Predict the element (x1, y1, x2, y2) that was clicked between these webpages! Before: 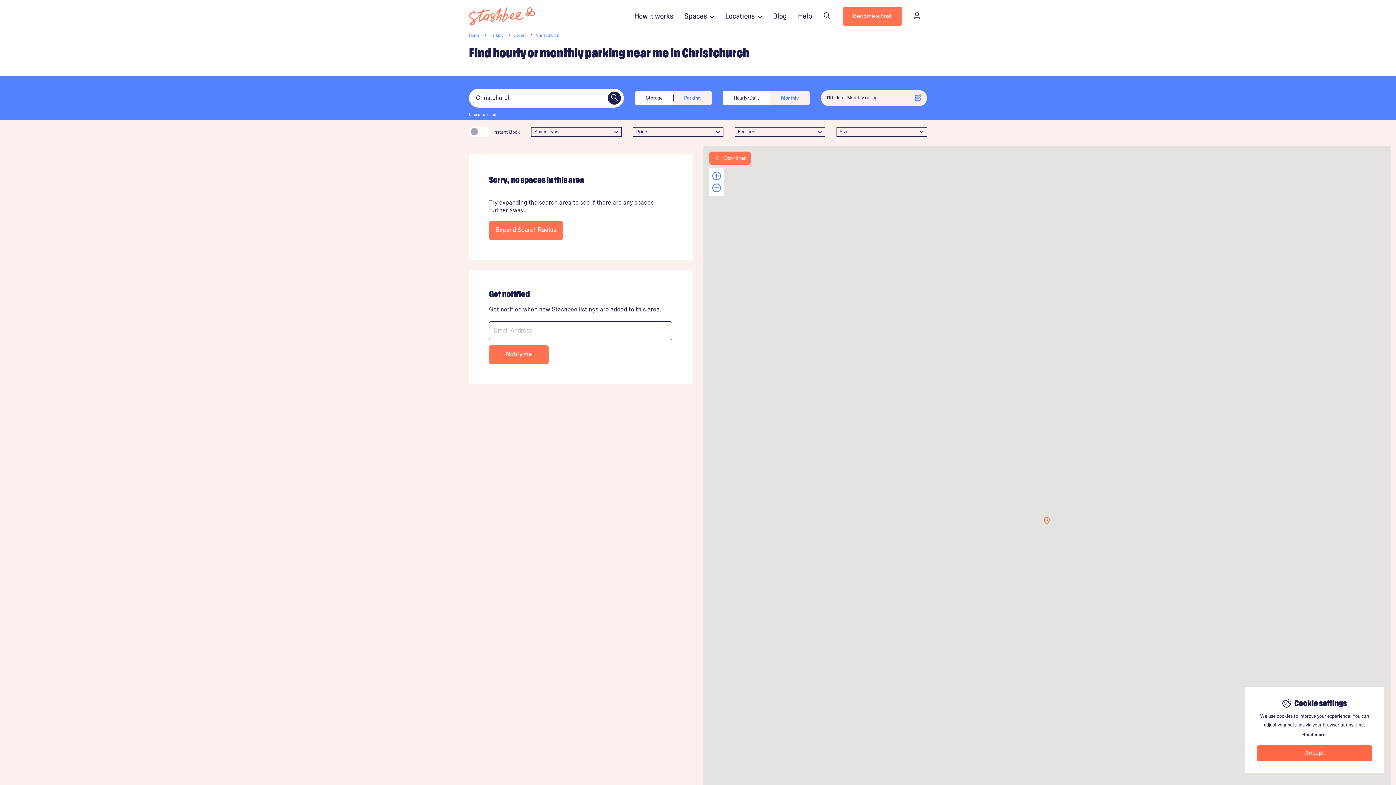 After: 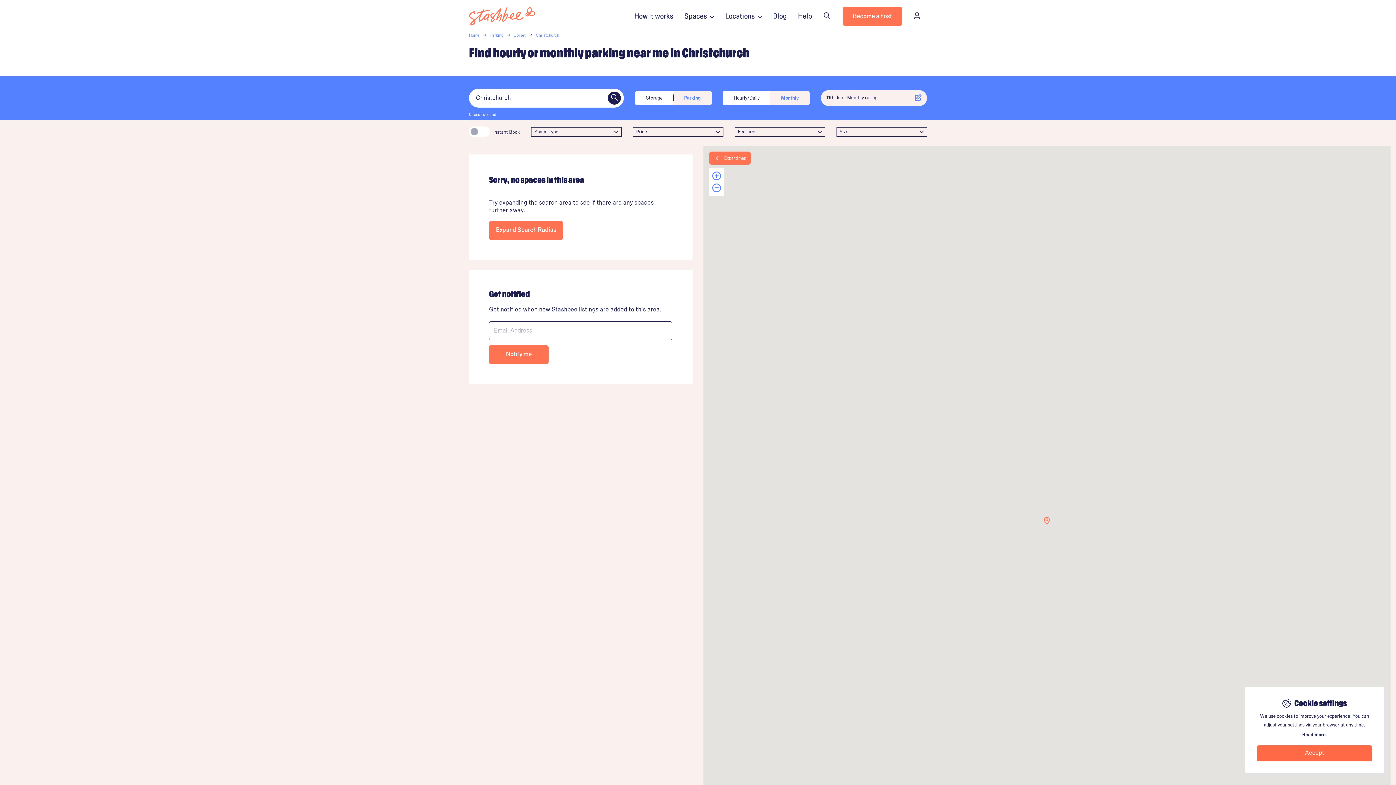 Action: bbox: (673, 91, 711, 105) label: Parking